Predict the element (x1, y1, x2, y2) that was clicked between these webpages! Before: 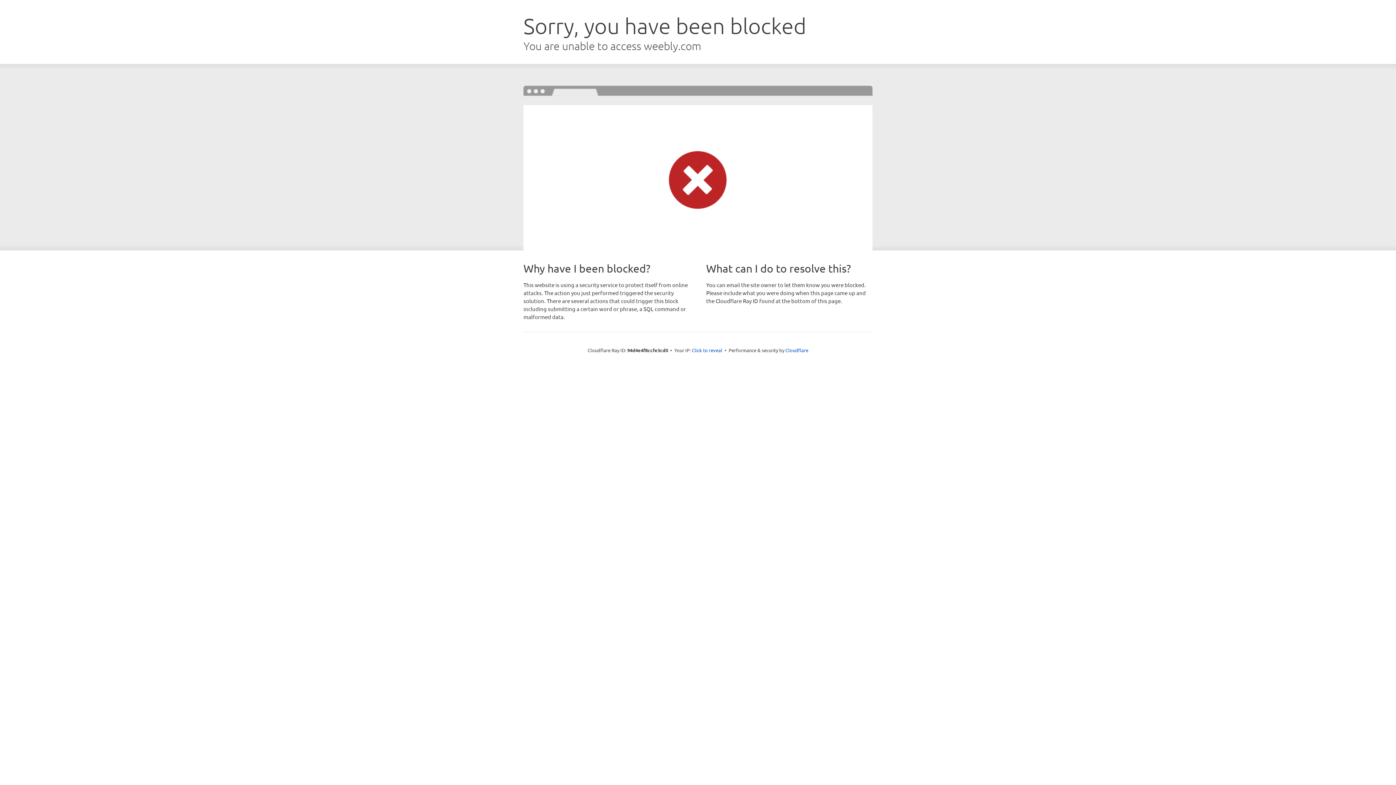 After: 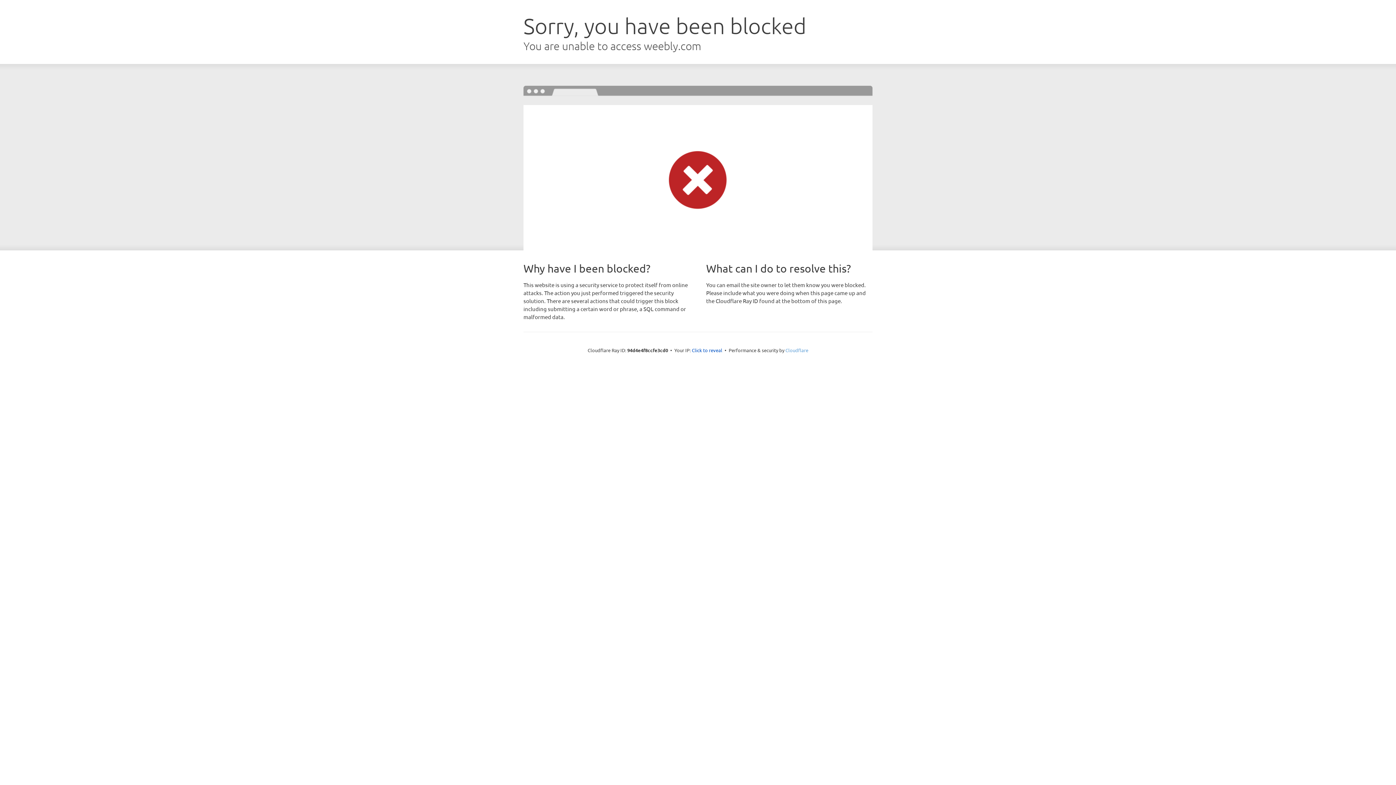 Action: bbox: (785, 347, 808, 353) label: Cloudflare